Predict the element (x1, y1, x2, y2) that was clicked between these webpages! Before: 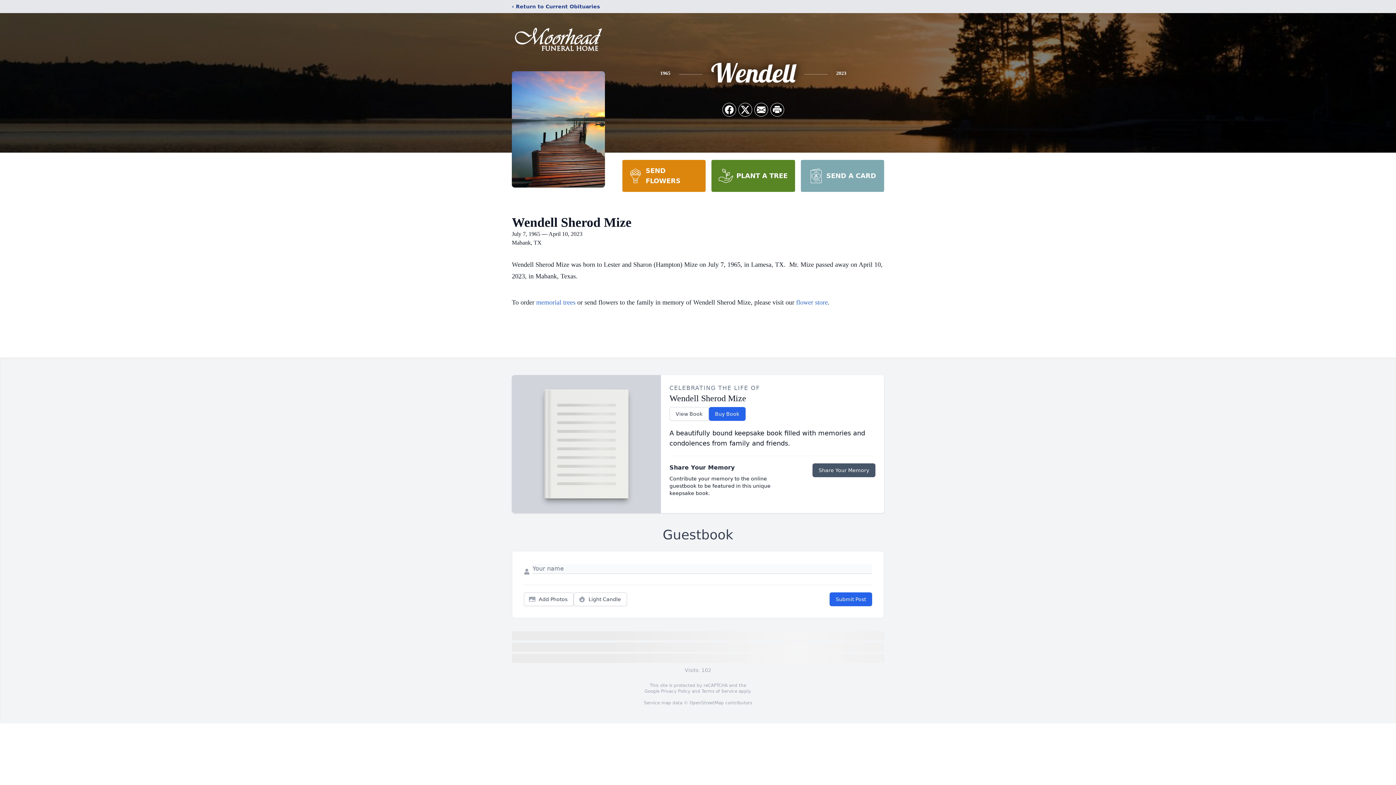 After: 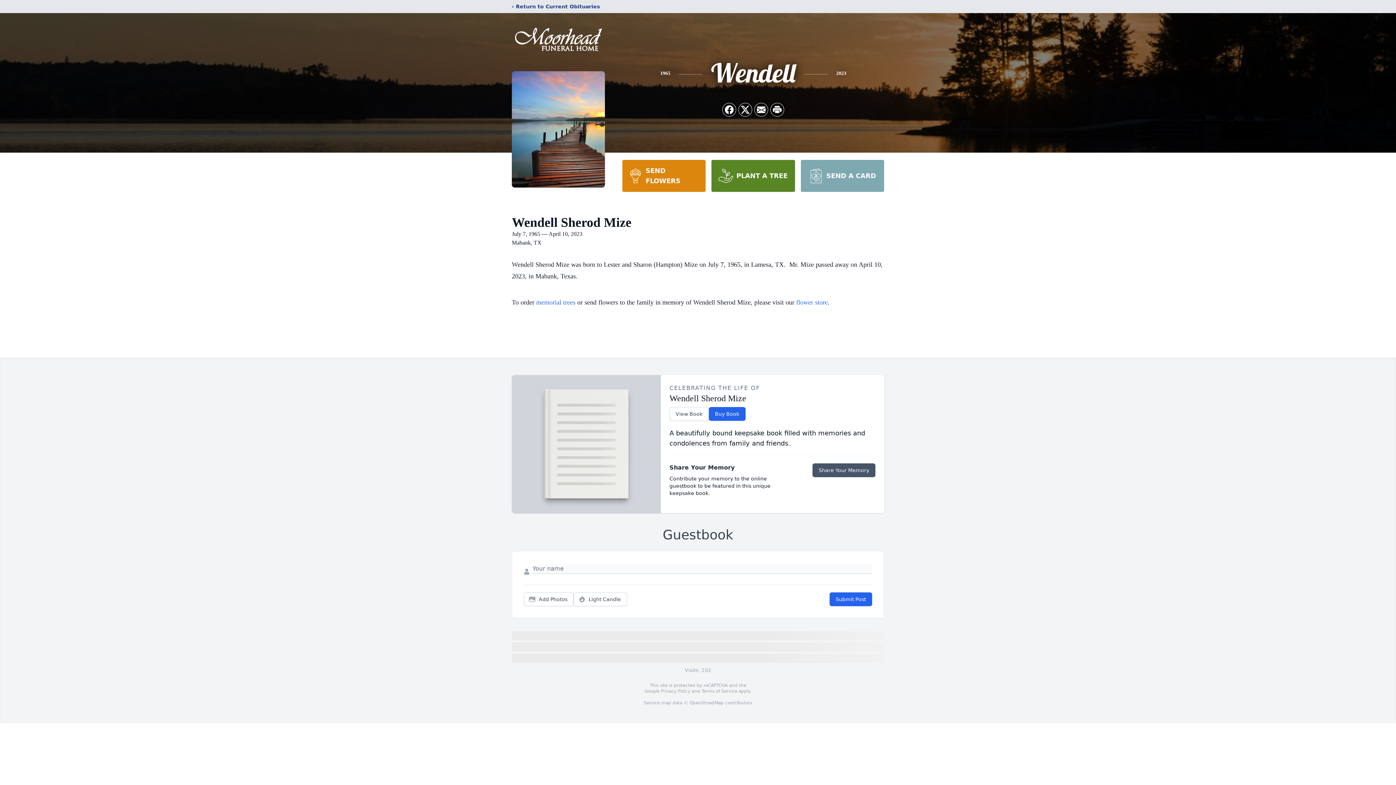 Action: bbox: (622, 160, 705, 192) label: SEND FLOWERS